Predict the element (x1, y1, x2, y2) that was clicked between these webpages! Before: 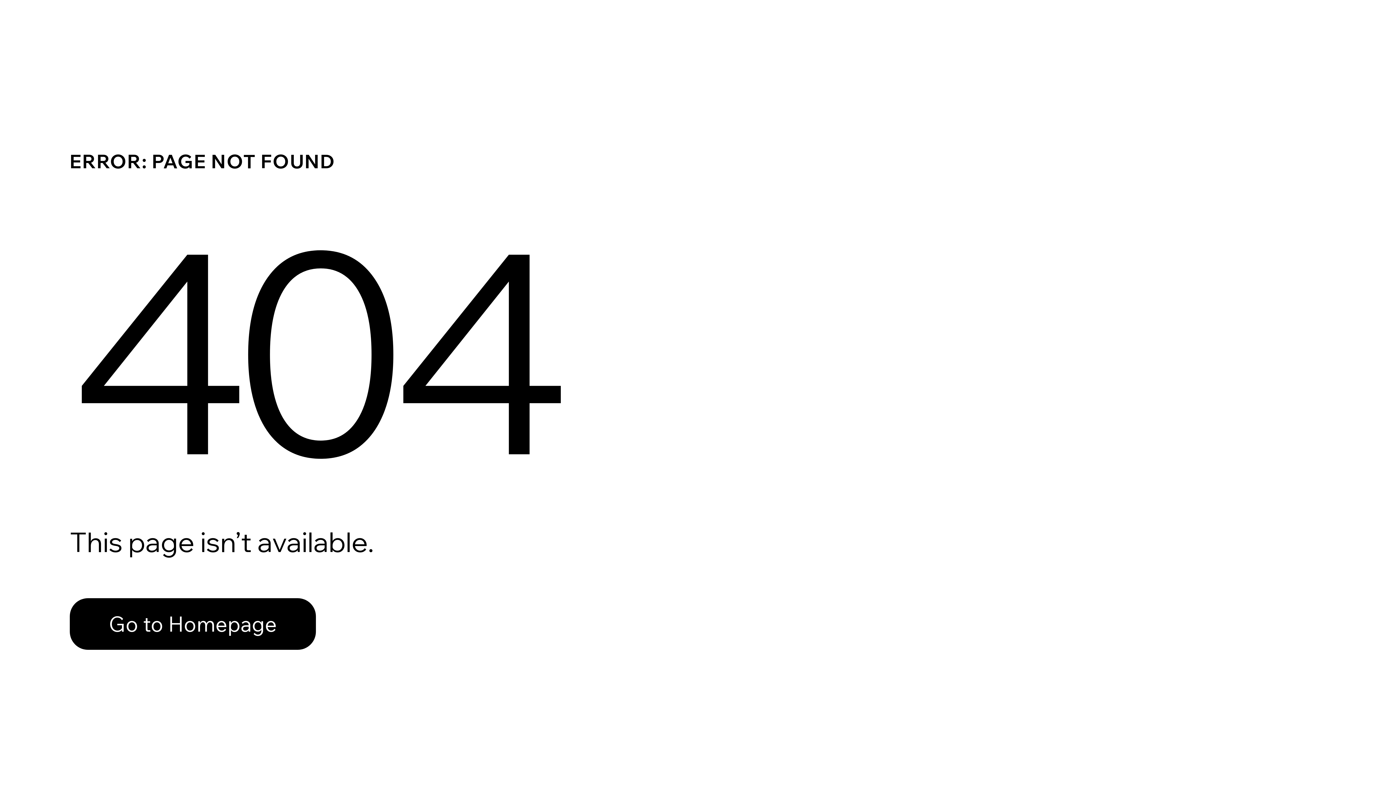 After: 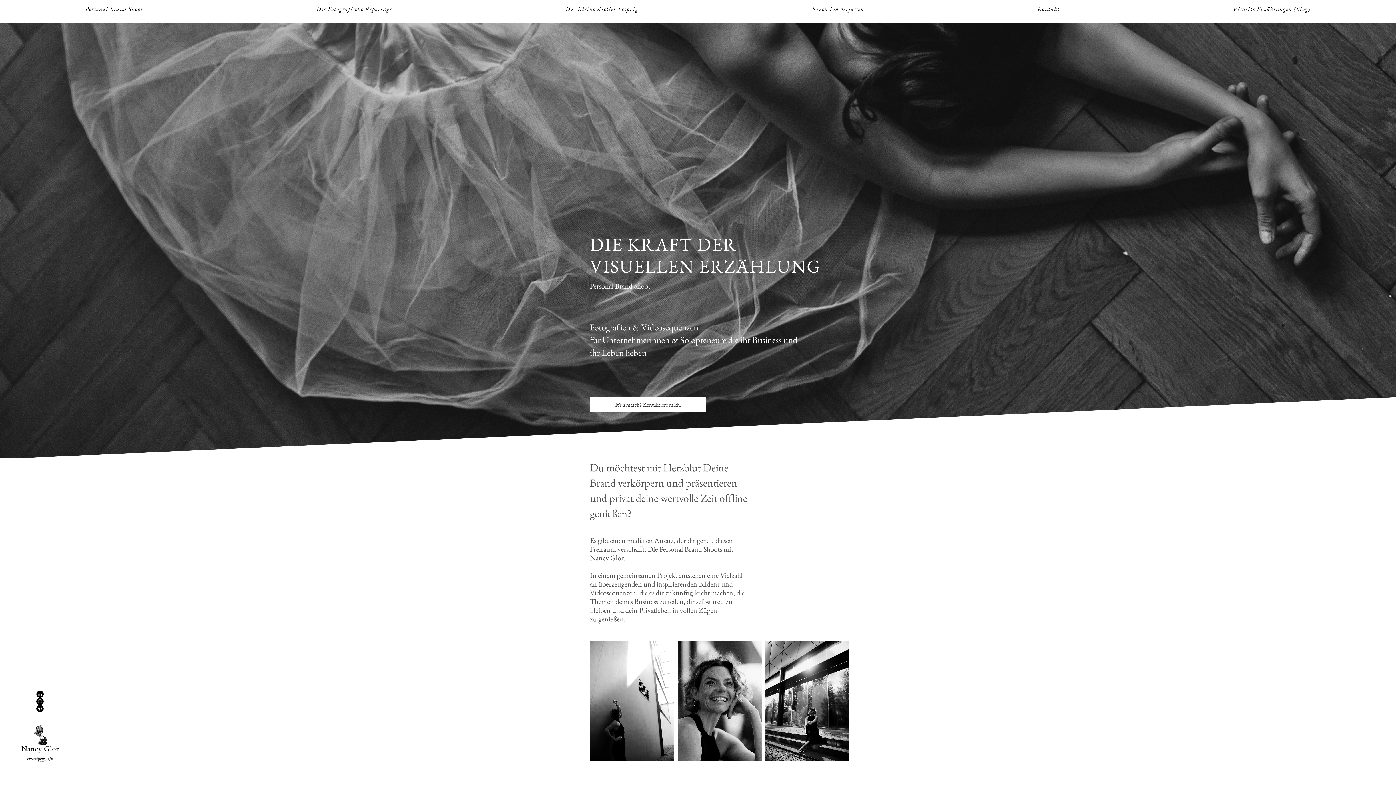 Action: label: Go to Homepage bbox: (69, 598, 316, 650)